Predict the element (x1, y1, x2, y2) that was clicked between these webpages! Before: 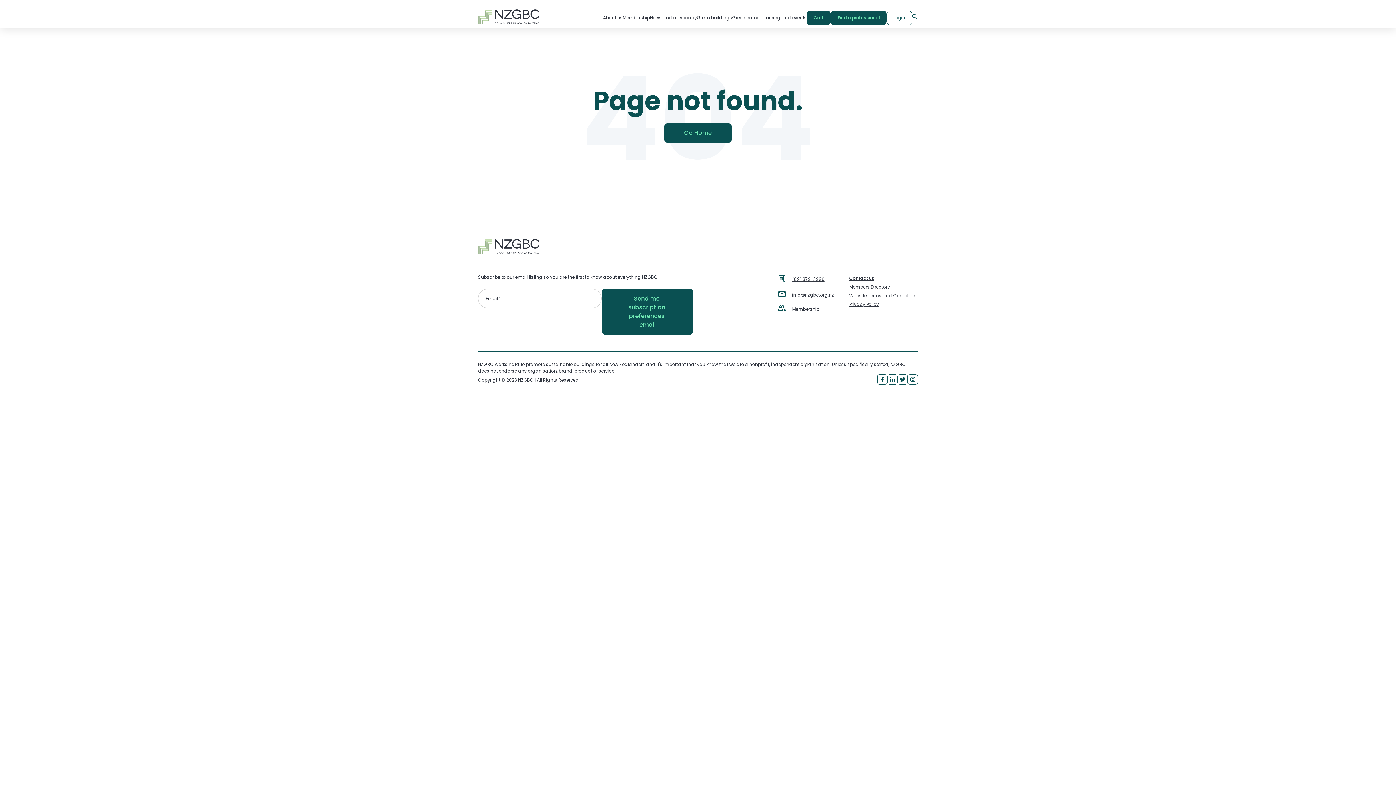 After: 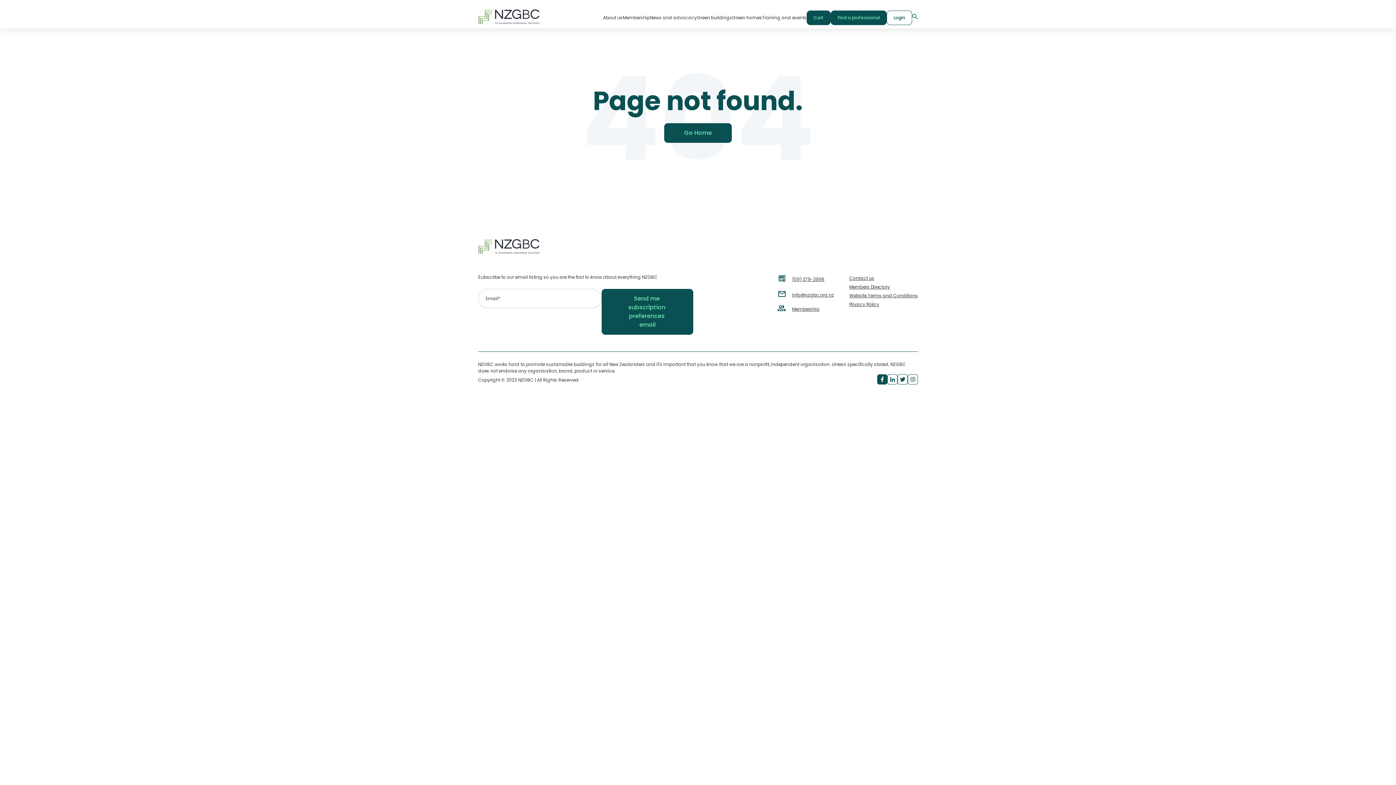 Action: bbox: (877, 374, 887, 386)